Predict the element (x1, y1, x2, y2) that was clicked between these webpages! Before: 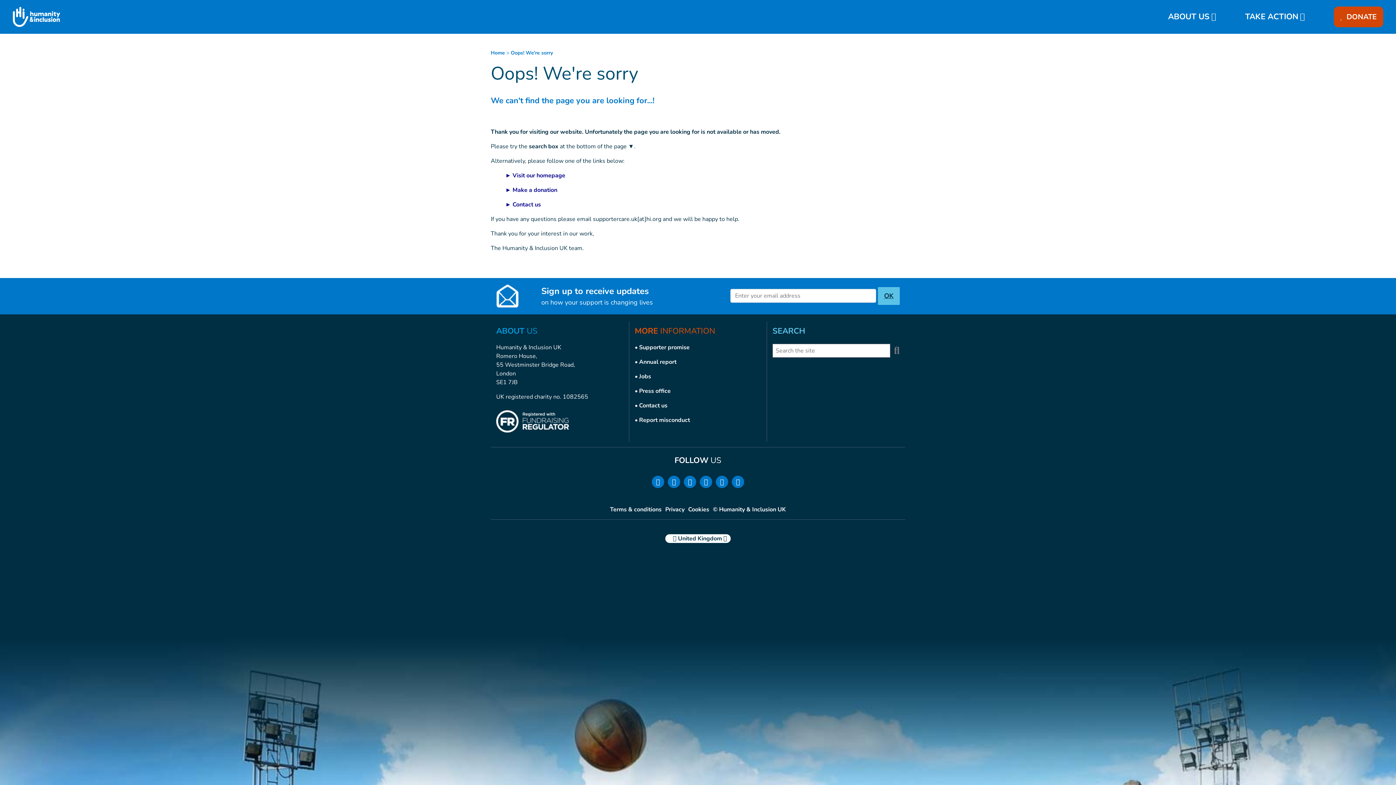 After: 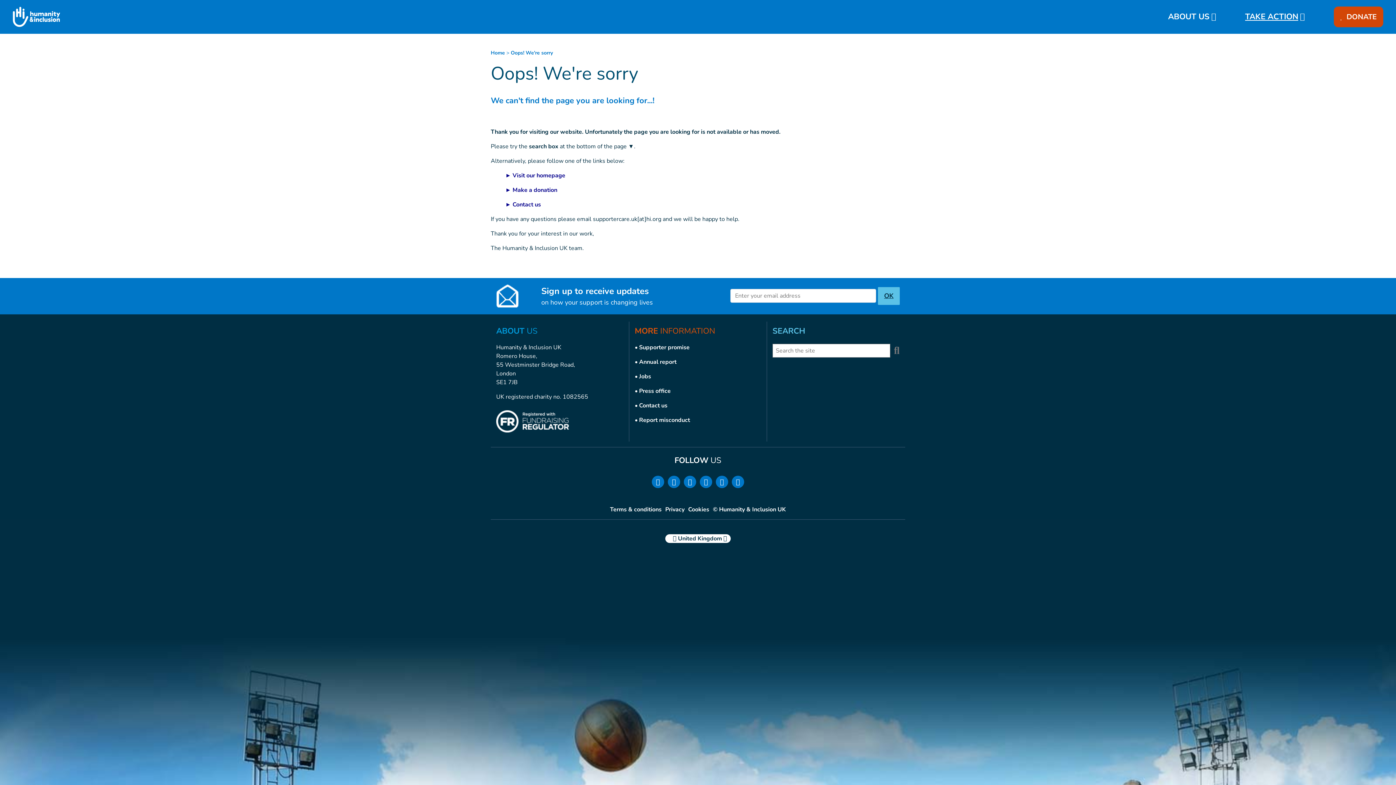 Action: bbox: (1245, 11, 1305, 22) label: TAKE ACTION